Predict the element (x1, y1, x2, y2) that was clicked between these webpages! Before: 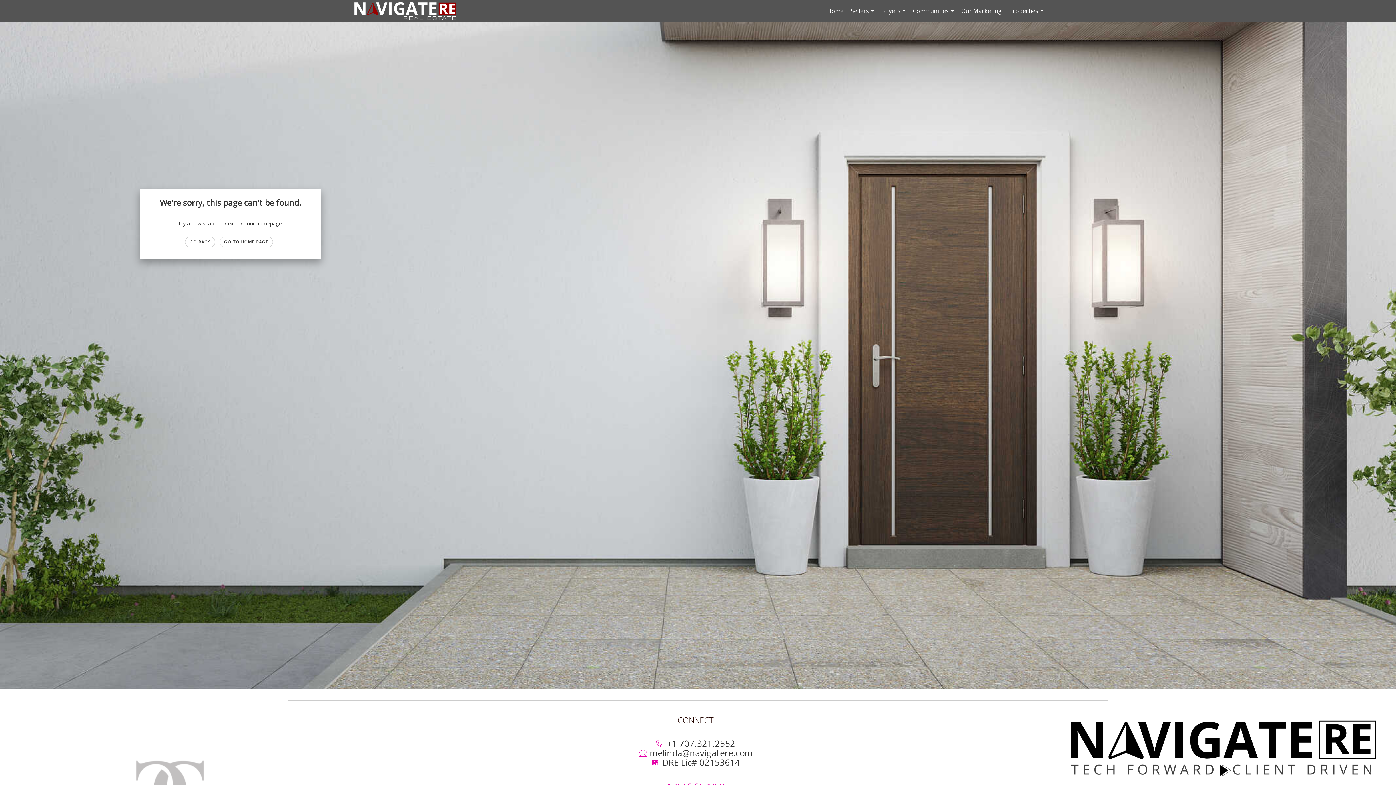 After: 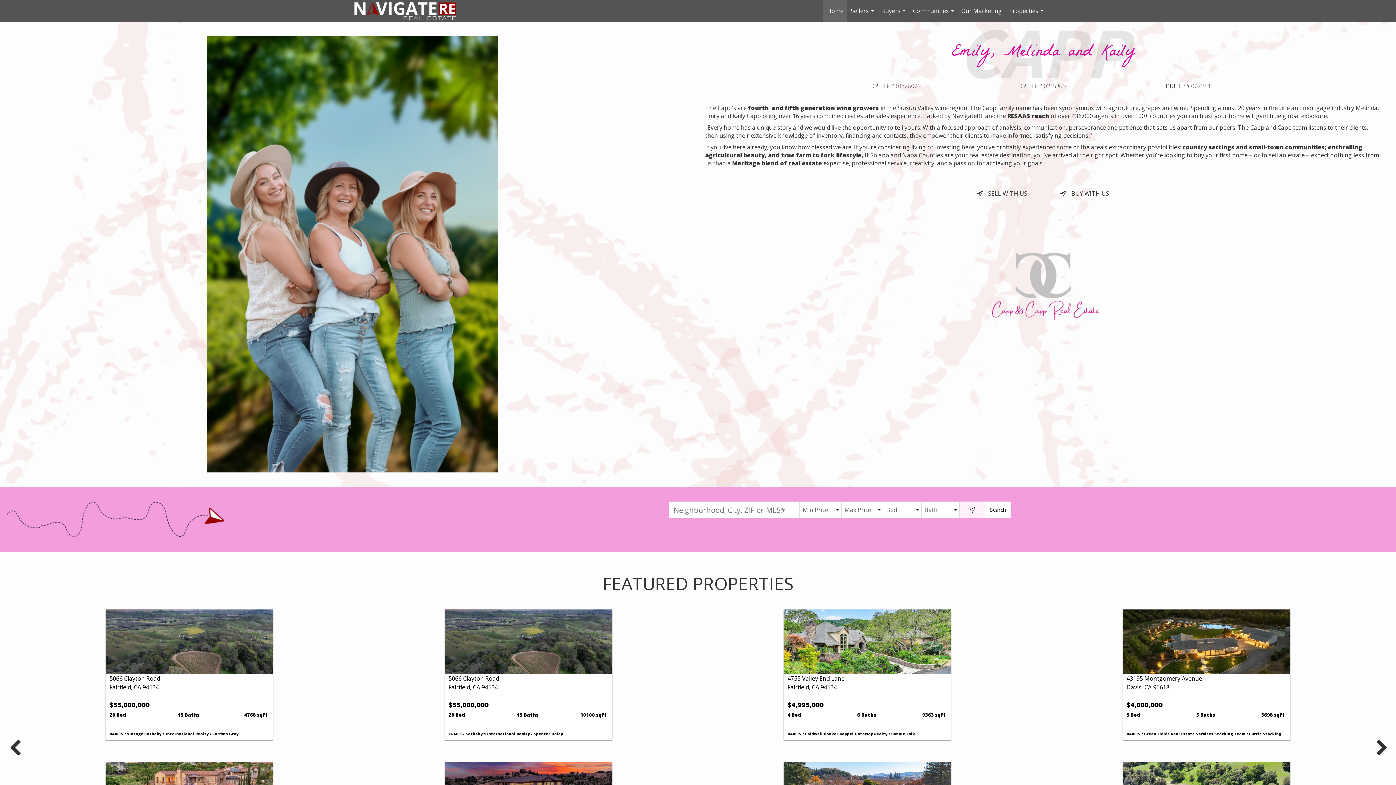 Action: label: GO TO HOME PAGE bbox: (219, 236, 273, 247)